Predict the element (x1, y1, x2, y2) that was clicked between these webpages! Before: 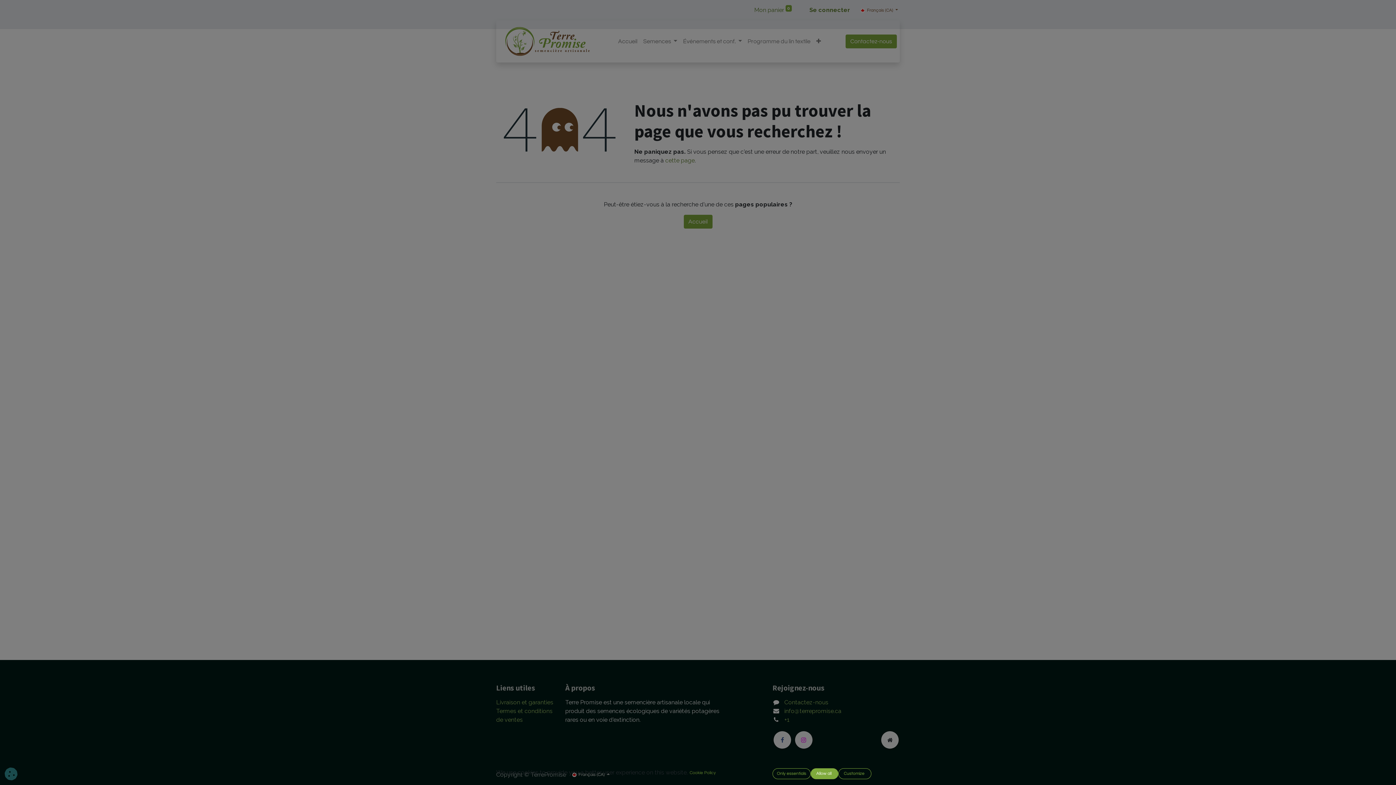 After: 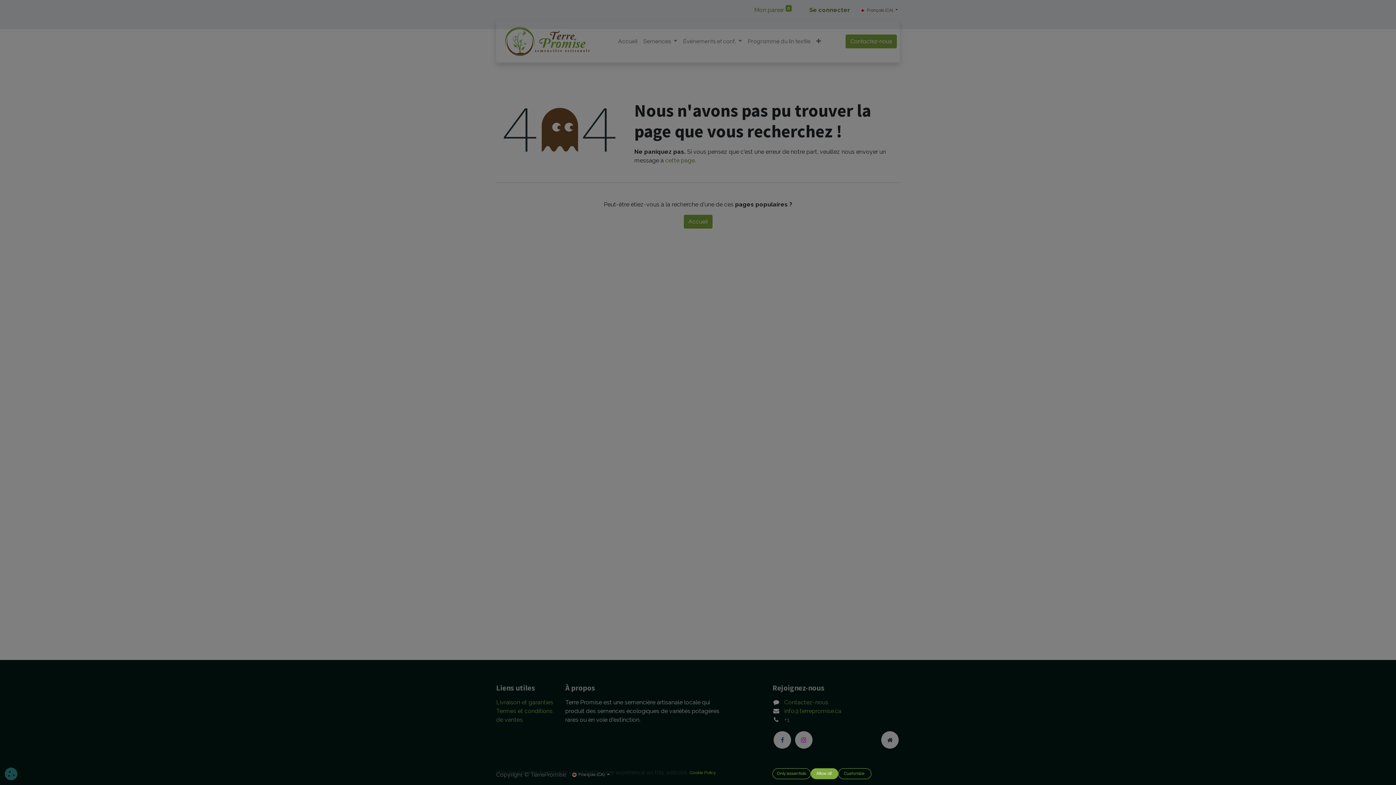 Action: label: ​ bbox: (795, 731, 812, 749)